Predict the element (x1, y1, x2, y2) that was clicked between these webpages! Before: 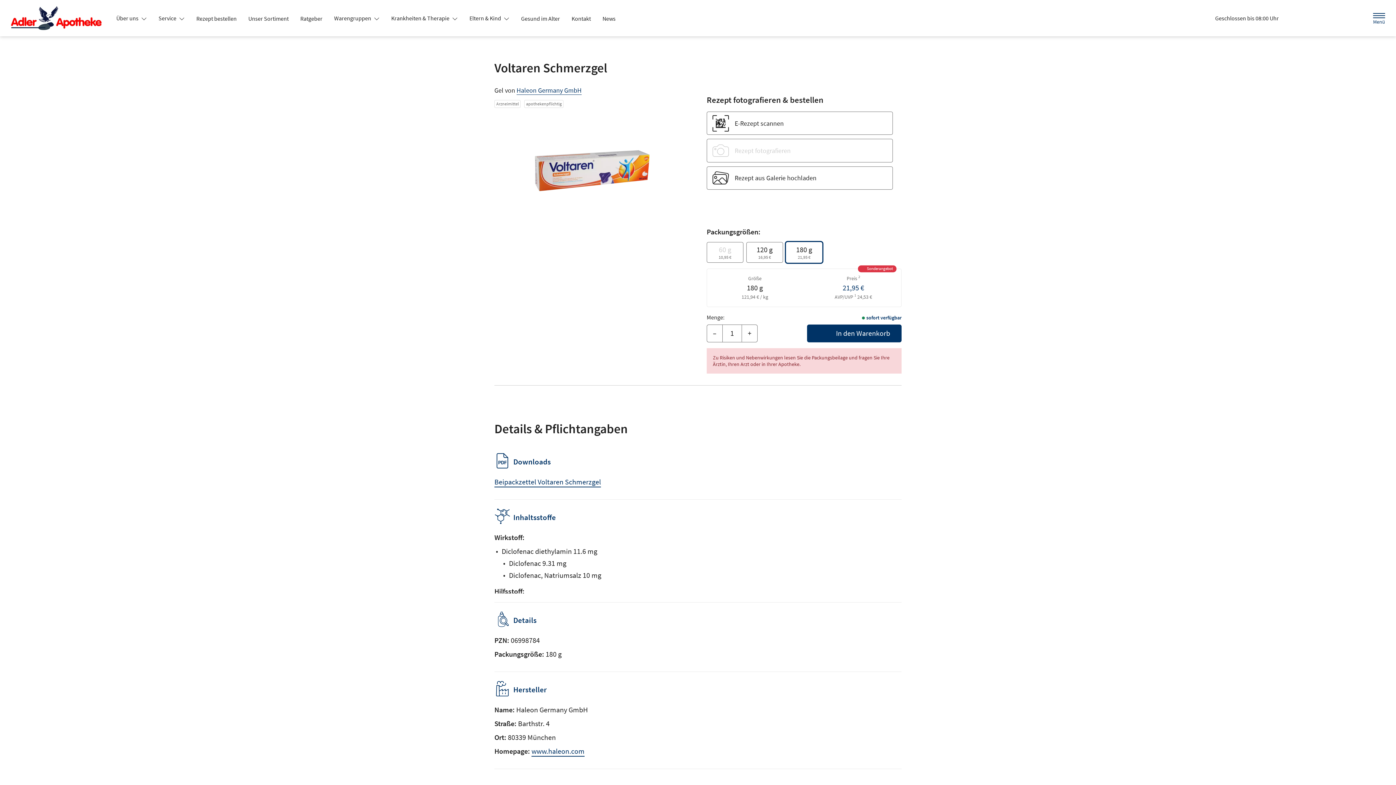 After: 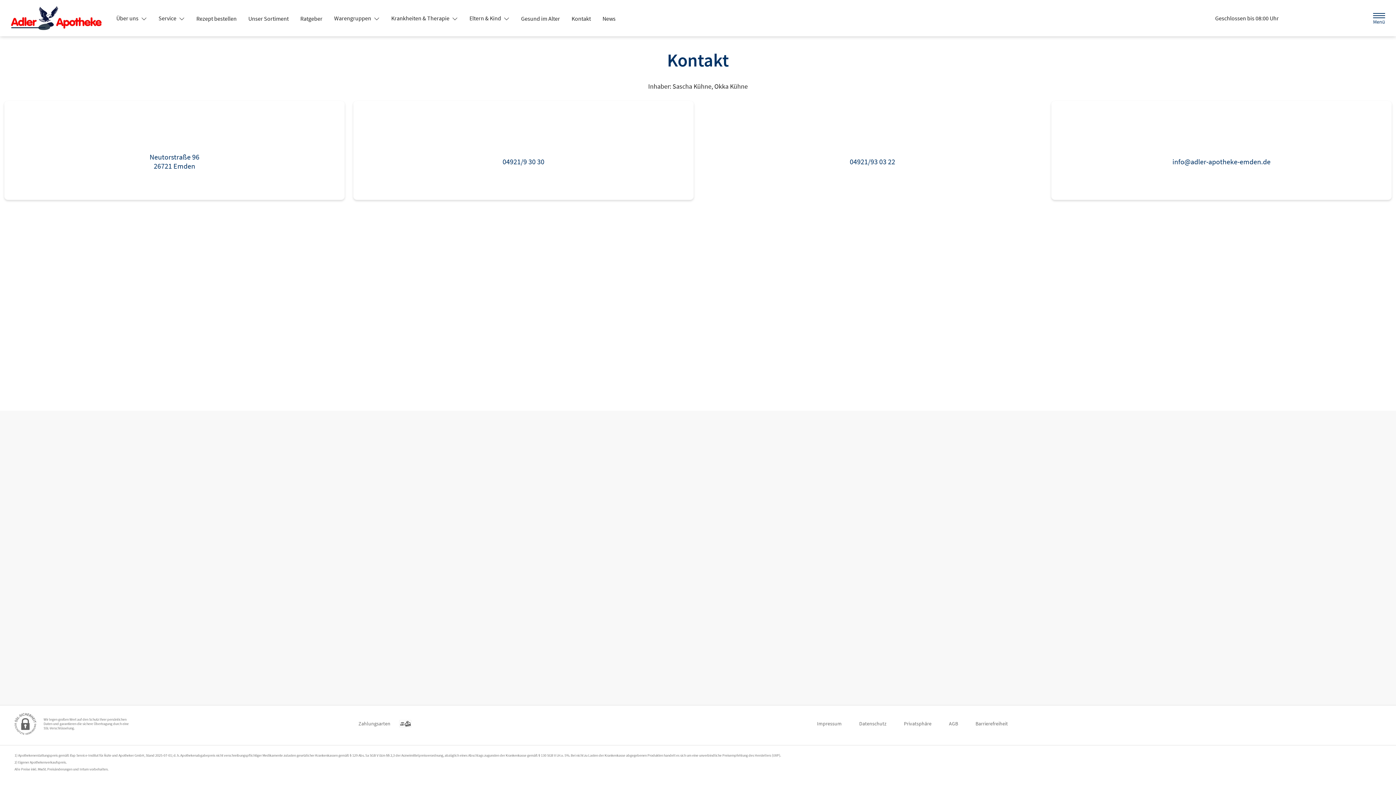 Action: bbox: (565, 12, 596, 25) label: Kontakt